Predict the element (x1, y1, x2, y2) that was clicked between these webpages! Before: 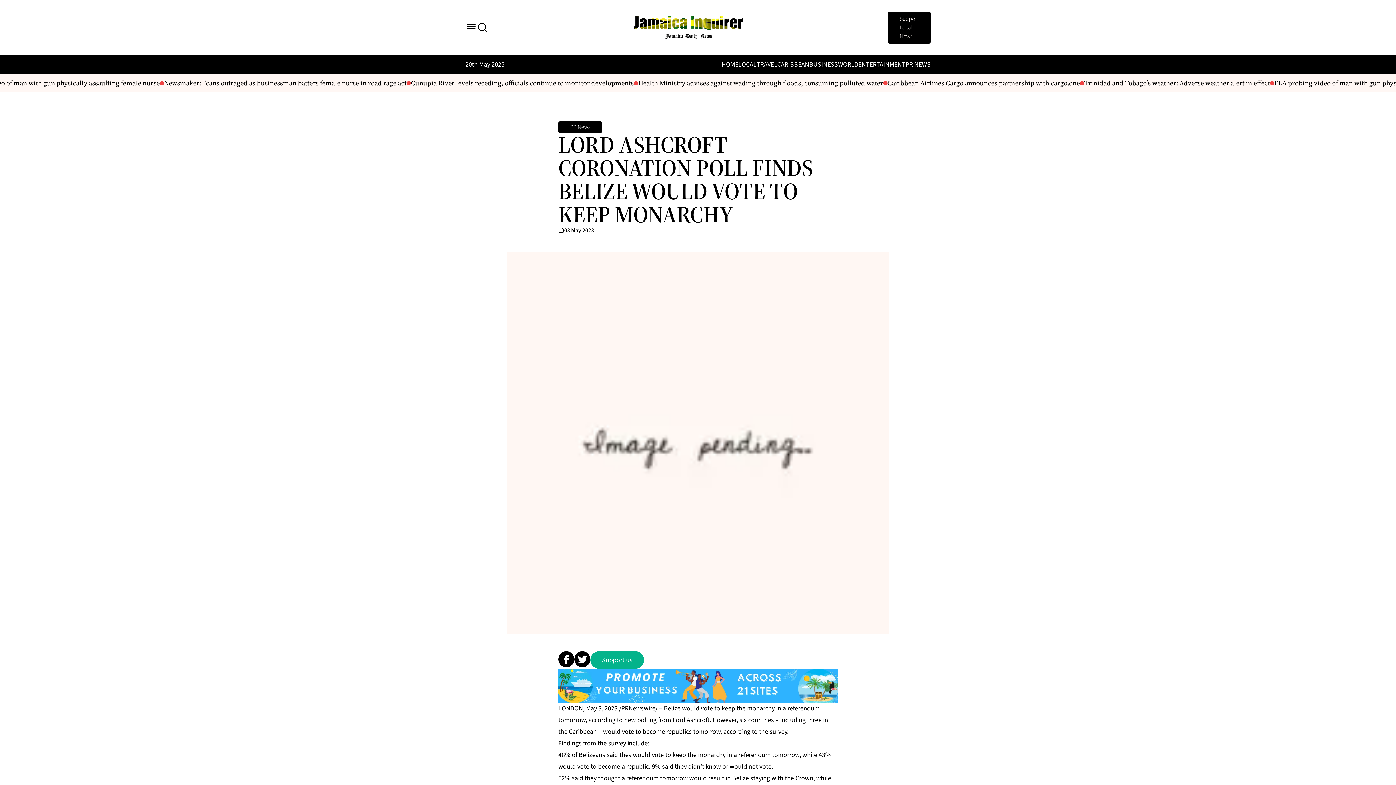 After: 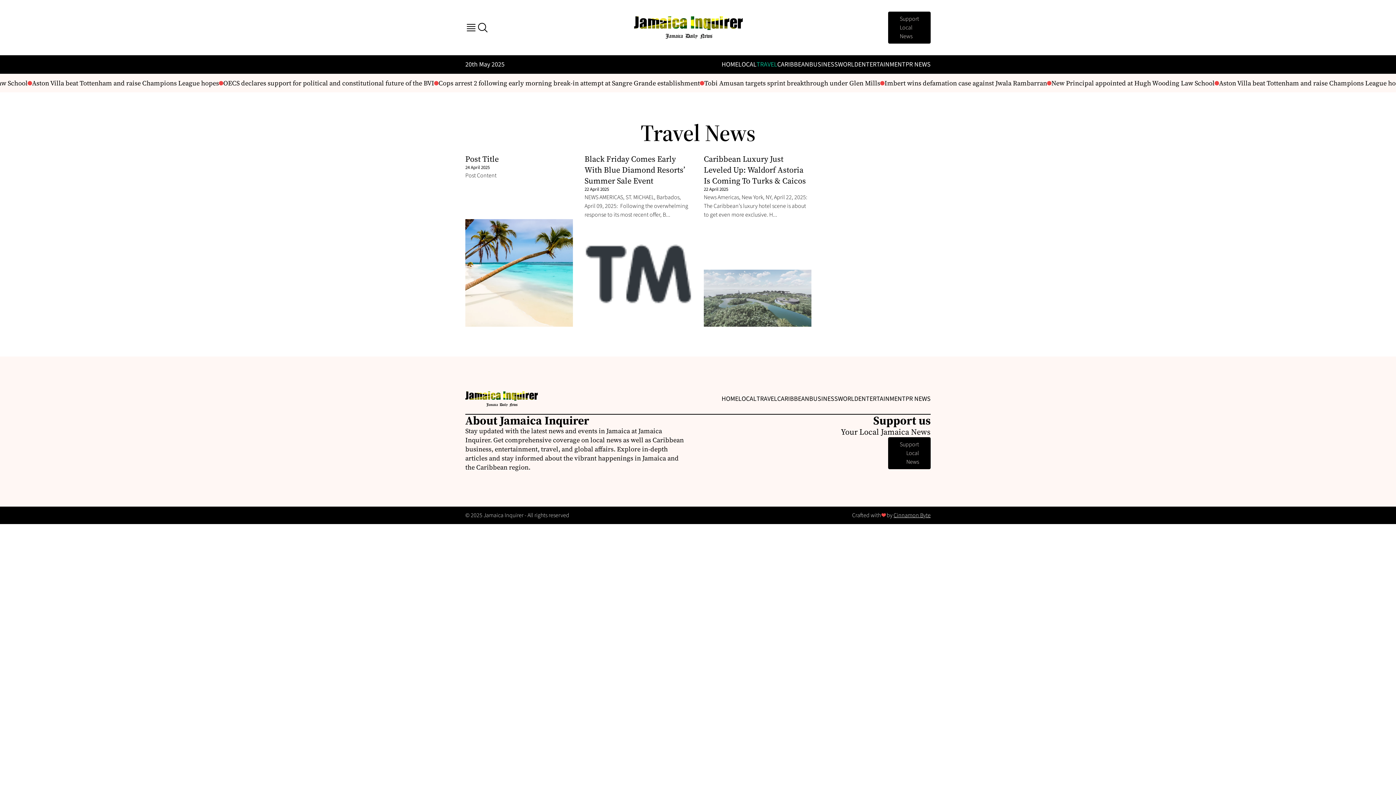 Action: label: TRAVEL bbox: (756, 60, 777, 69)